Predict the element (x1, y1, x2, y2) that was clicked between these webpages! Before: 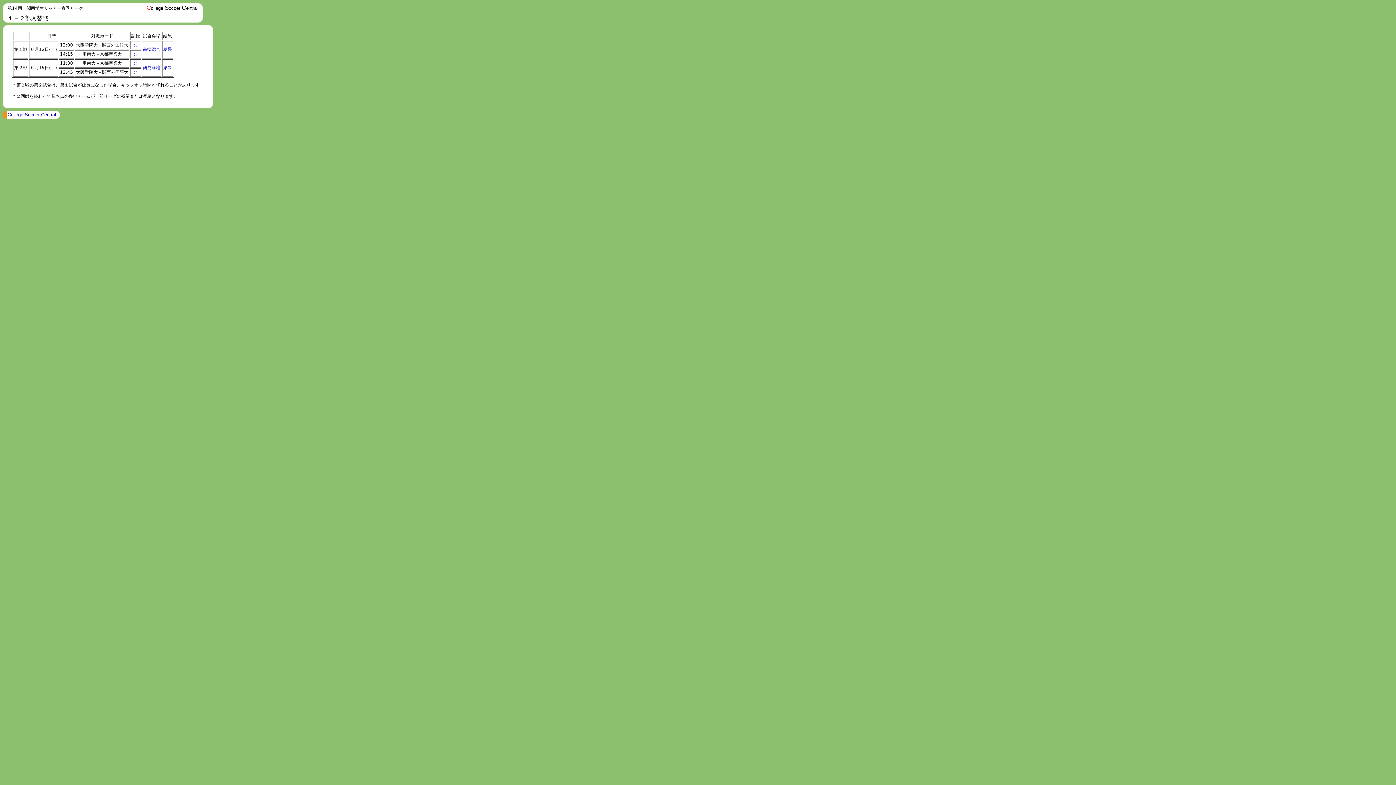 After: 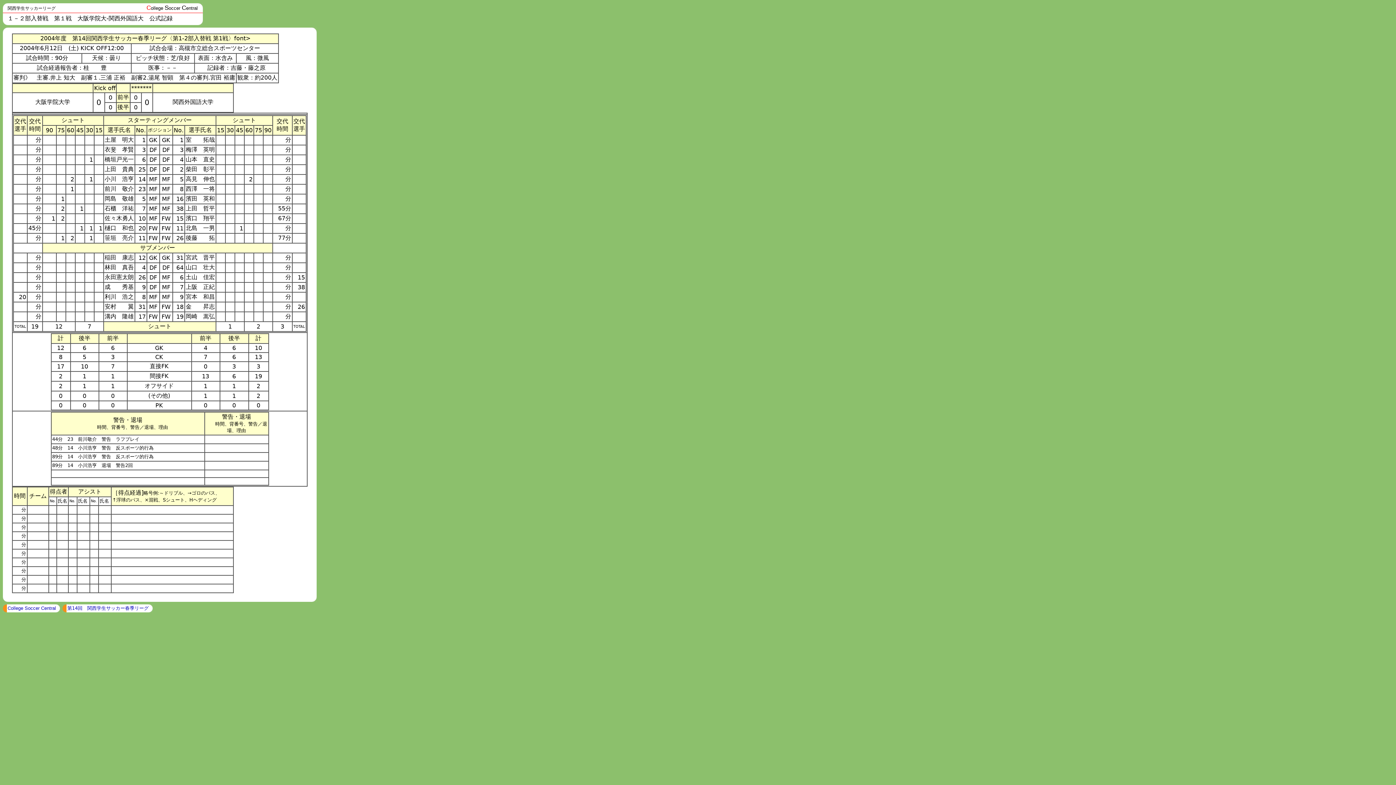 Action: bbox: (133, 42, 137, 47) label: ○